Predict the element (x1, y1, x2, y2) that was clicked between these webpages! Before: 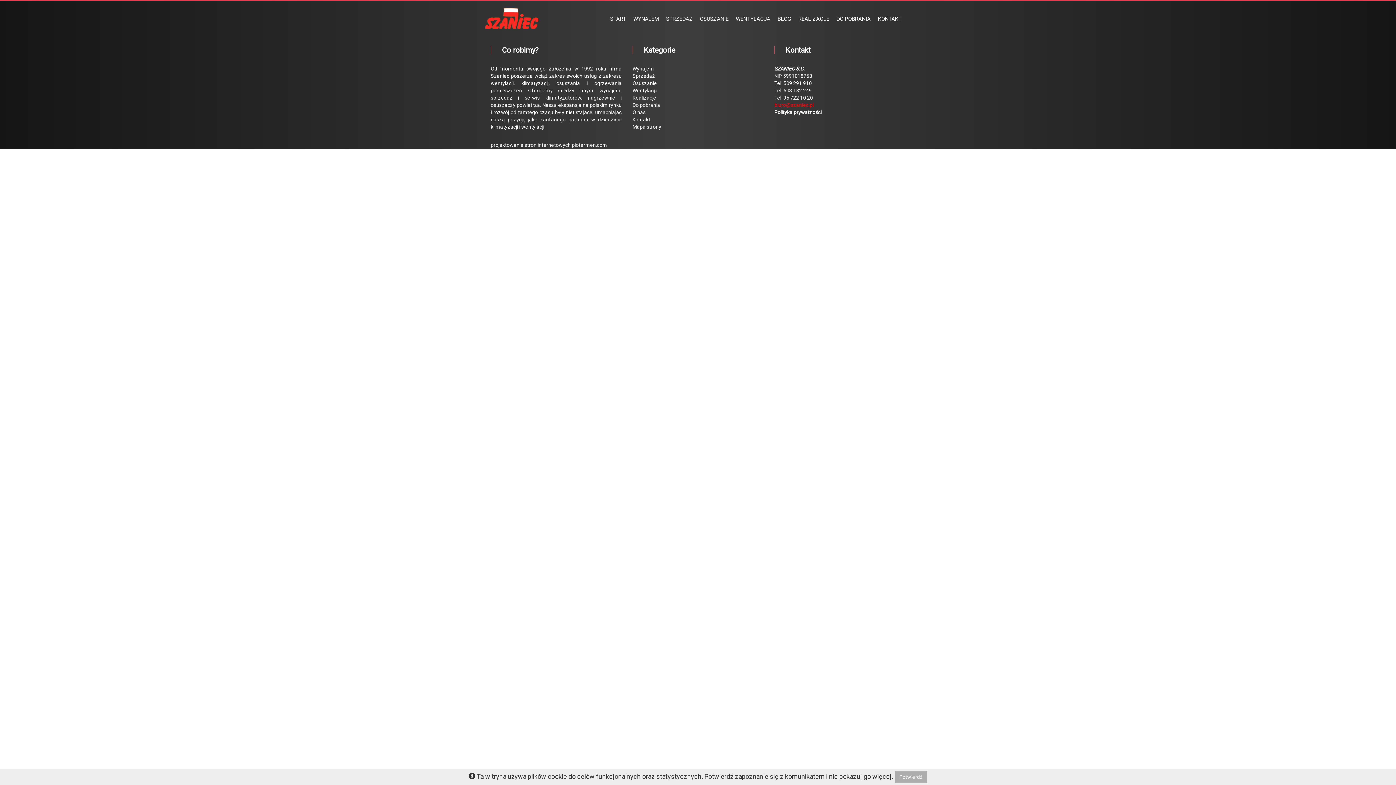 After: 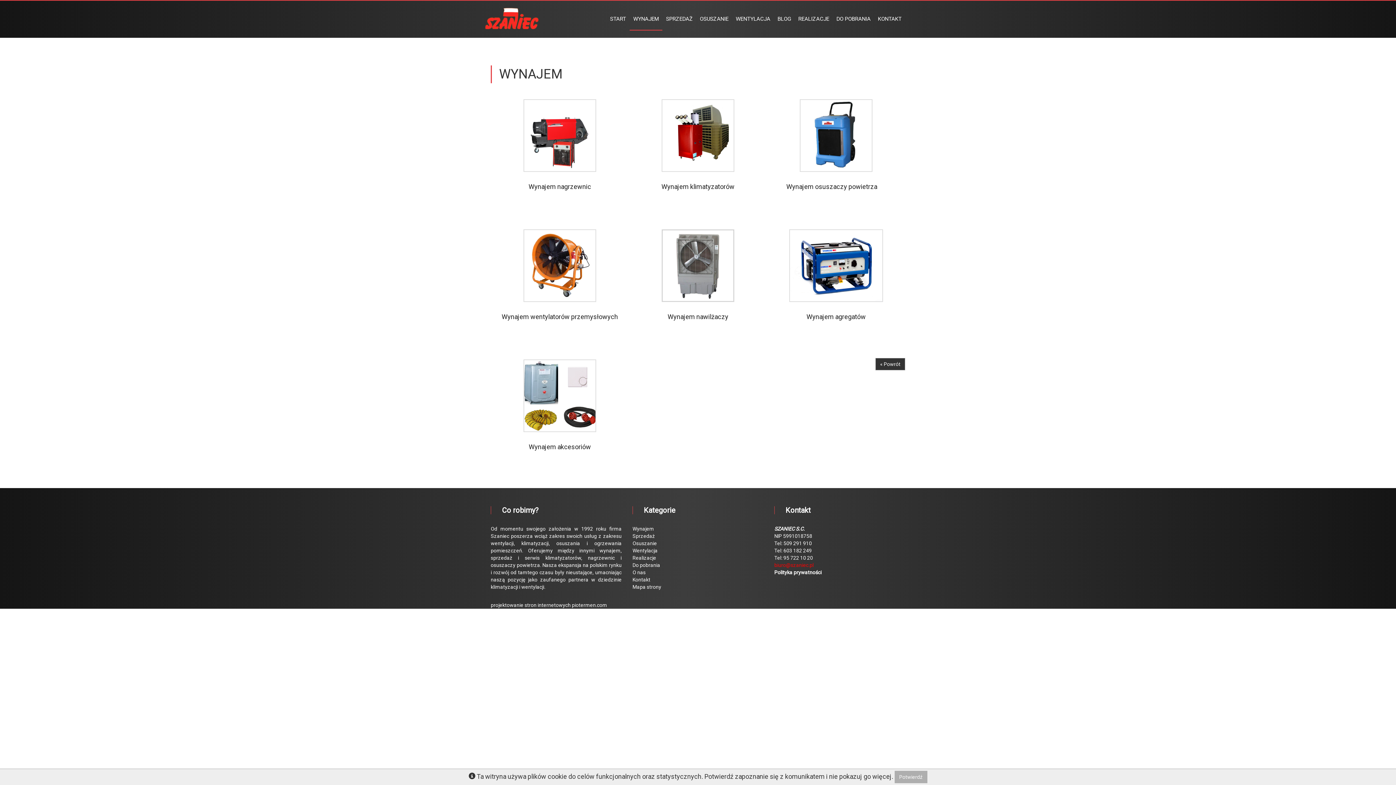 Action: bbox: (629, 8, 662, 29) label: WYNAJEM